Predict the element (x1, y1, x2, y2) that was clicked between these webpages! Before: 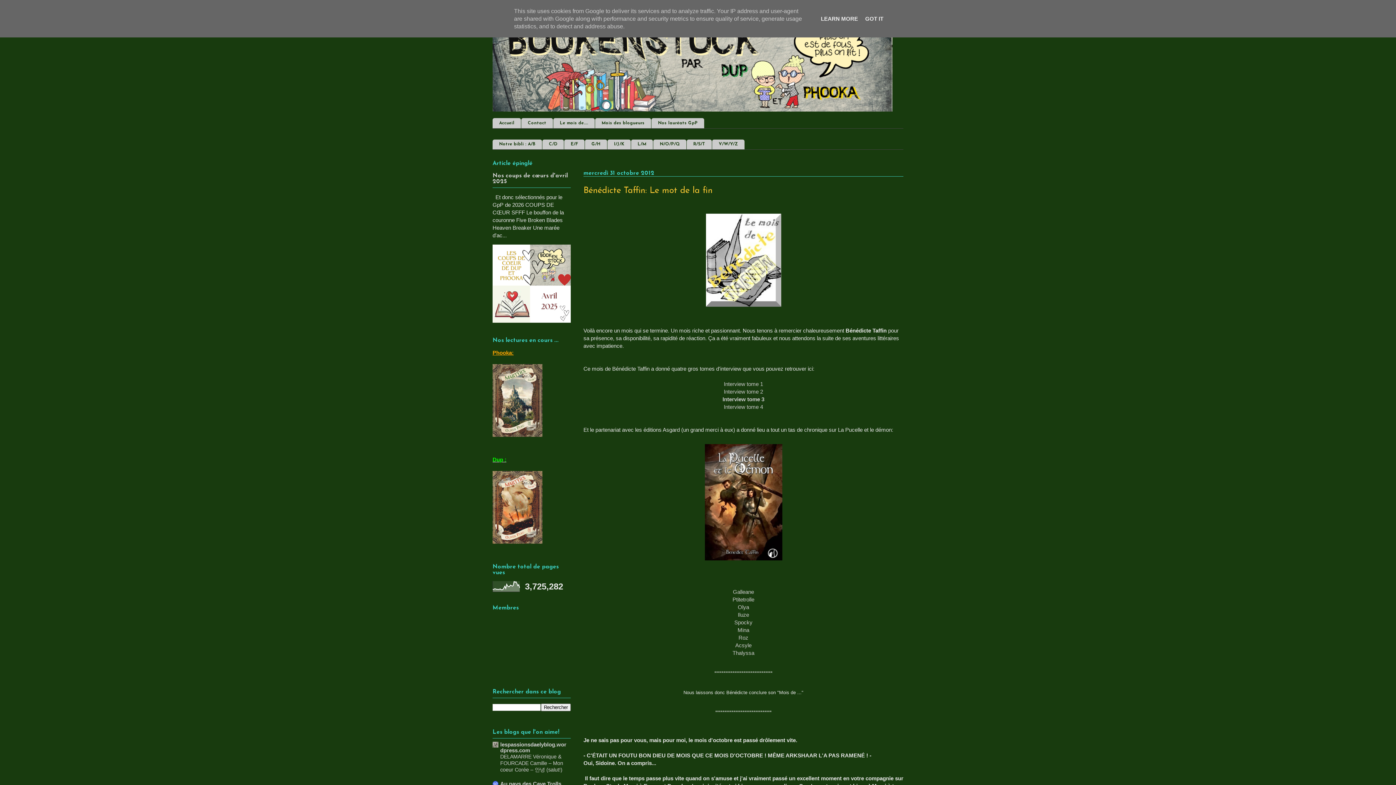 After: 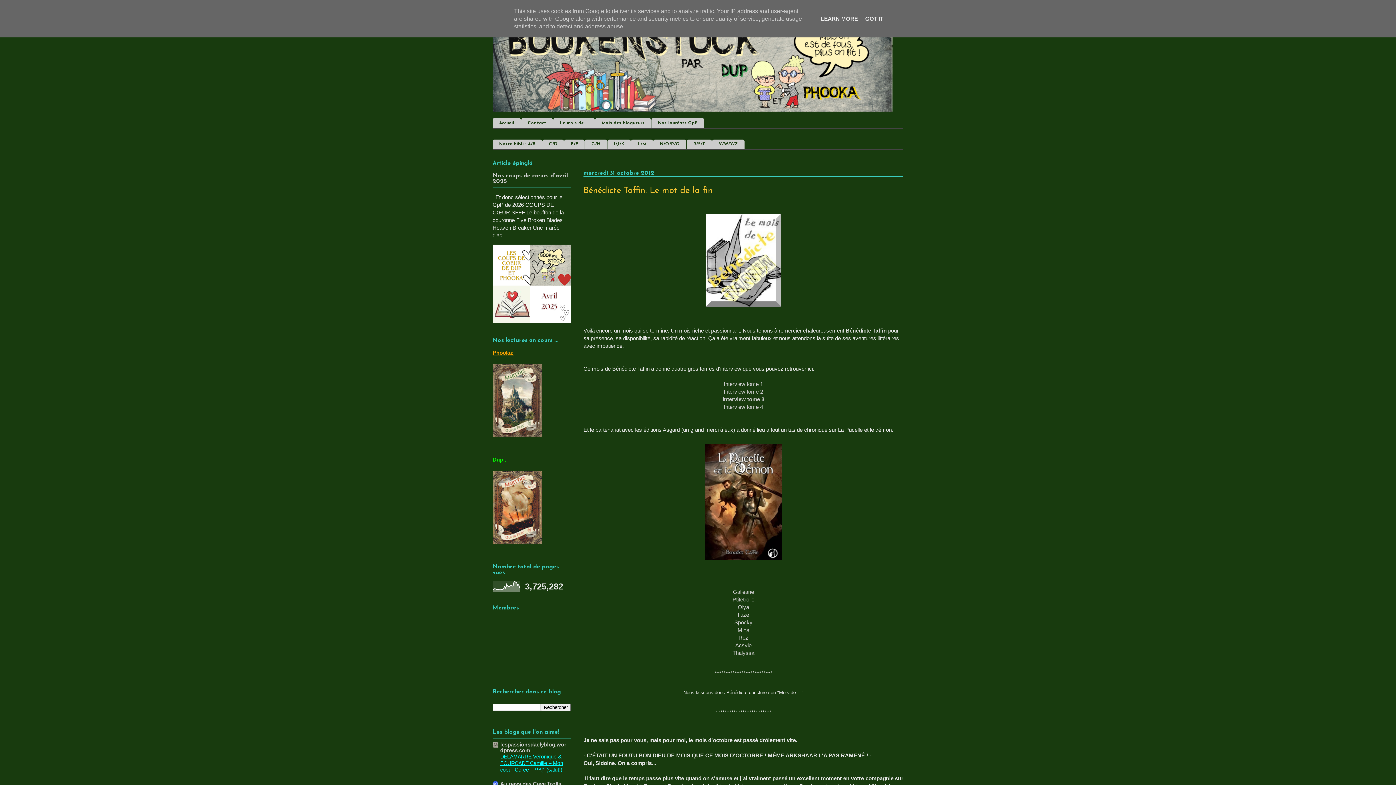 Action: bbox: (500, 754, 563, 773) label: DELAMARRE Véronique & FOURCADE Camille – Mon coeur Corée – 안녕 (salut!)